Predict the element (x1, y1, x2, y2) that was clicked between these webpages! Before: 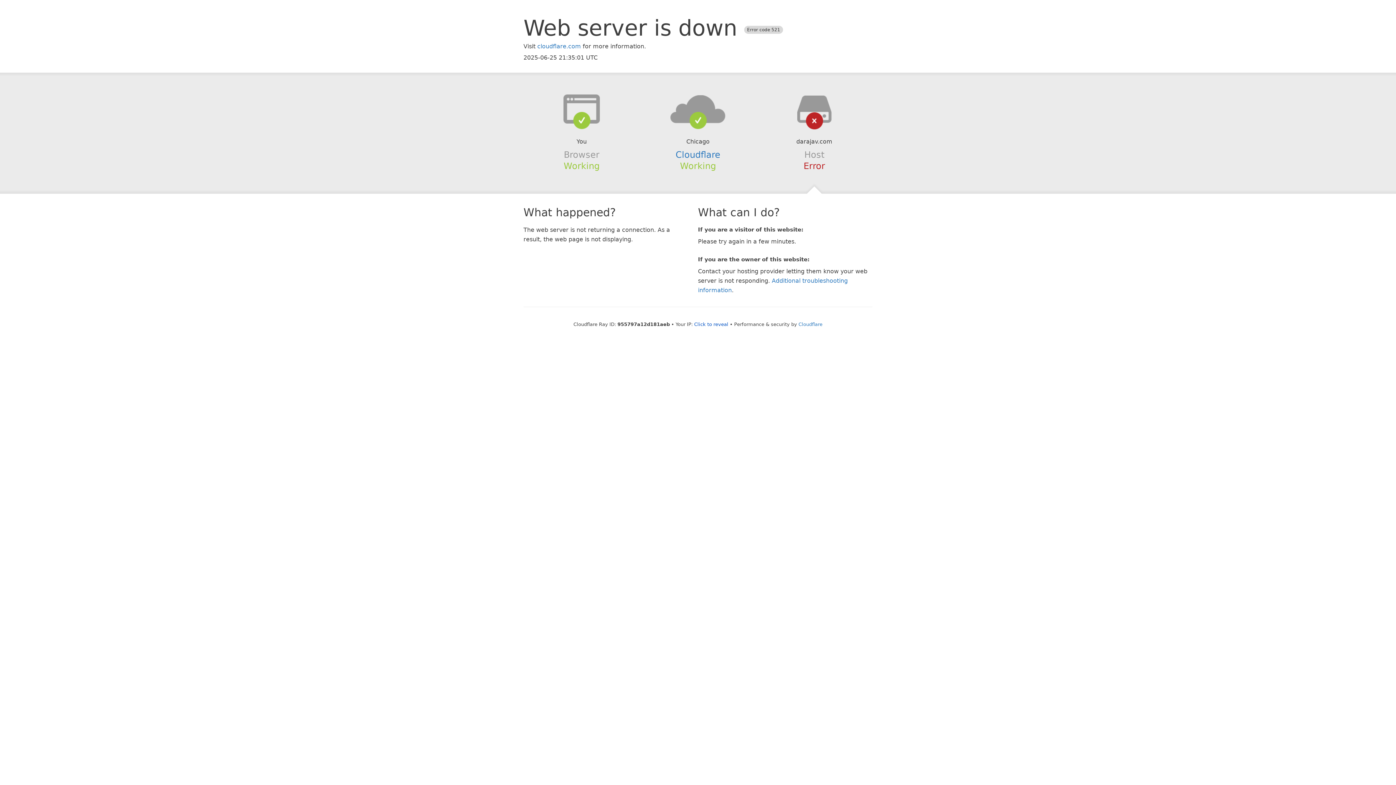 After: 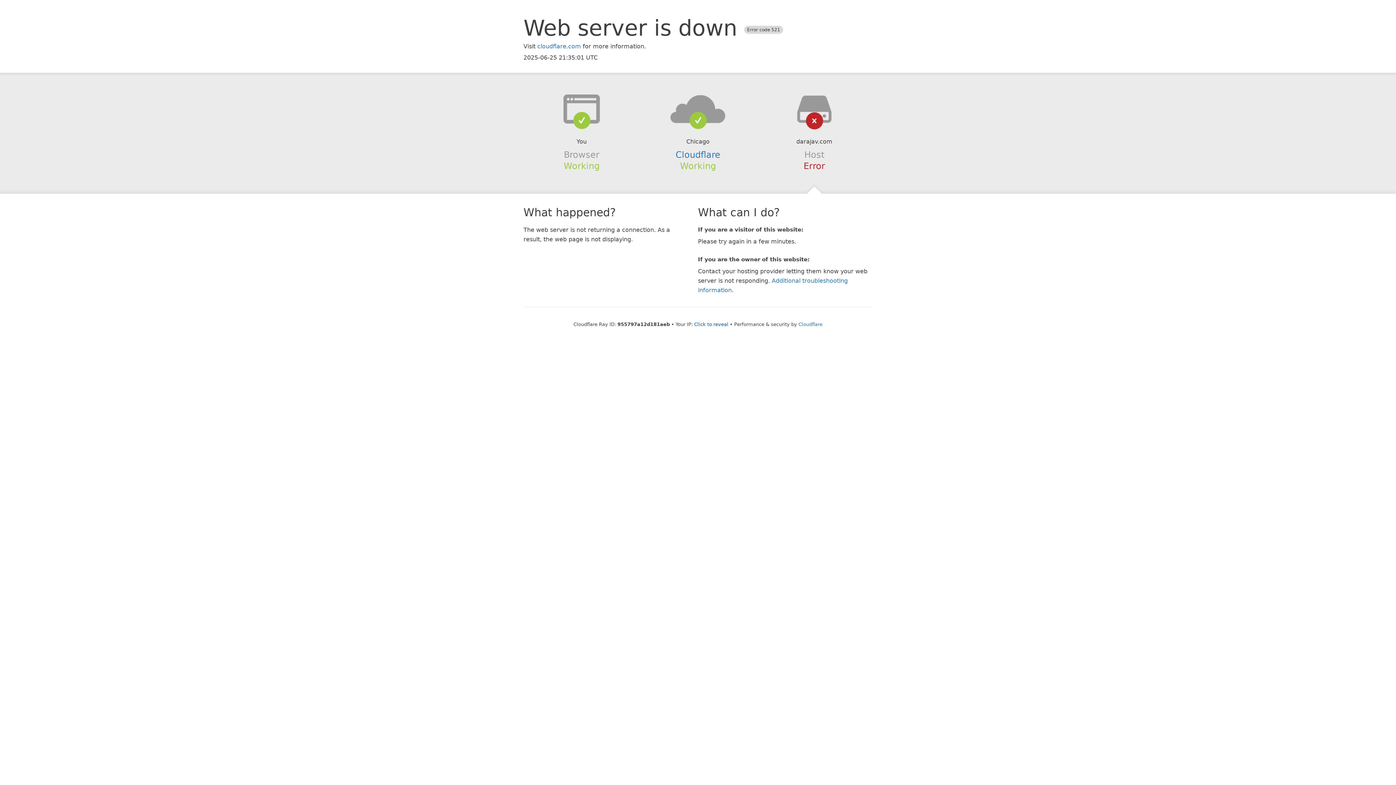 Action: bbox: (639, 94, 756, 123)